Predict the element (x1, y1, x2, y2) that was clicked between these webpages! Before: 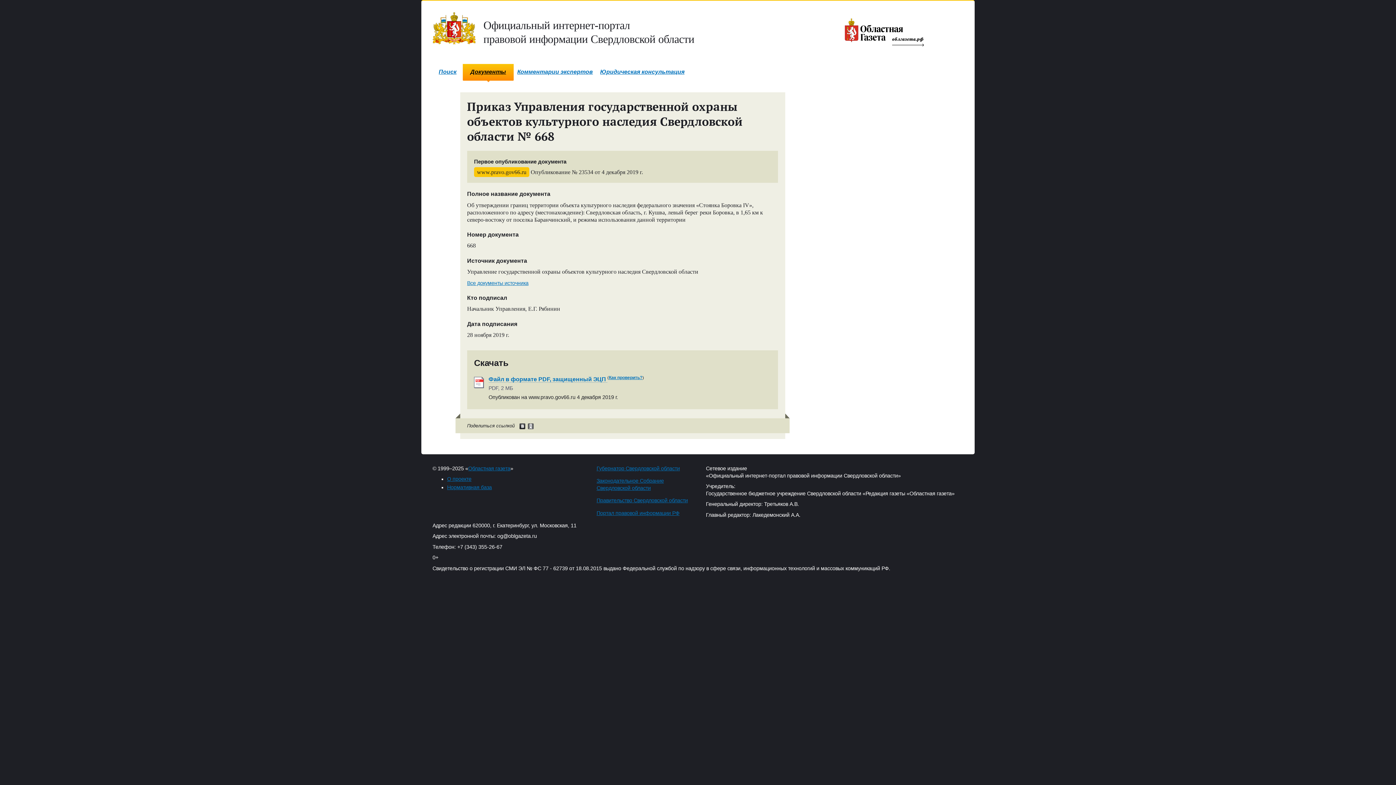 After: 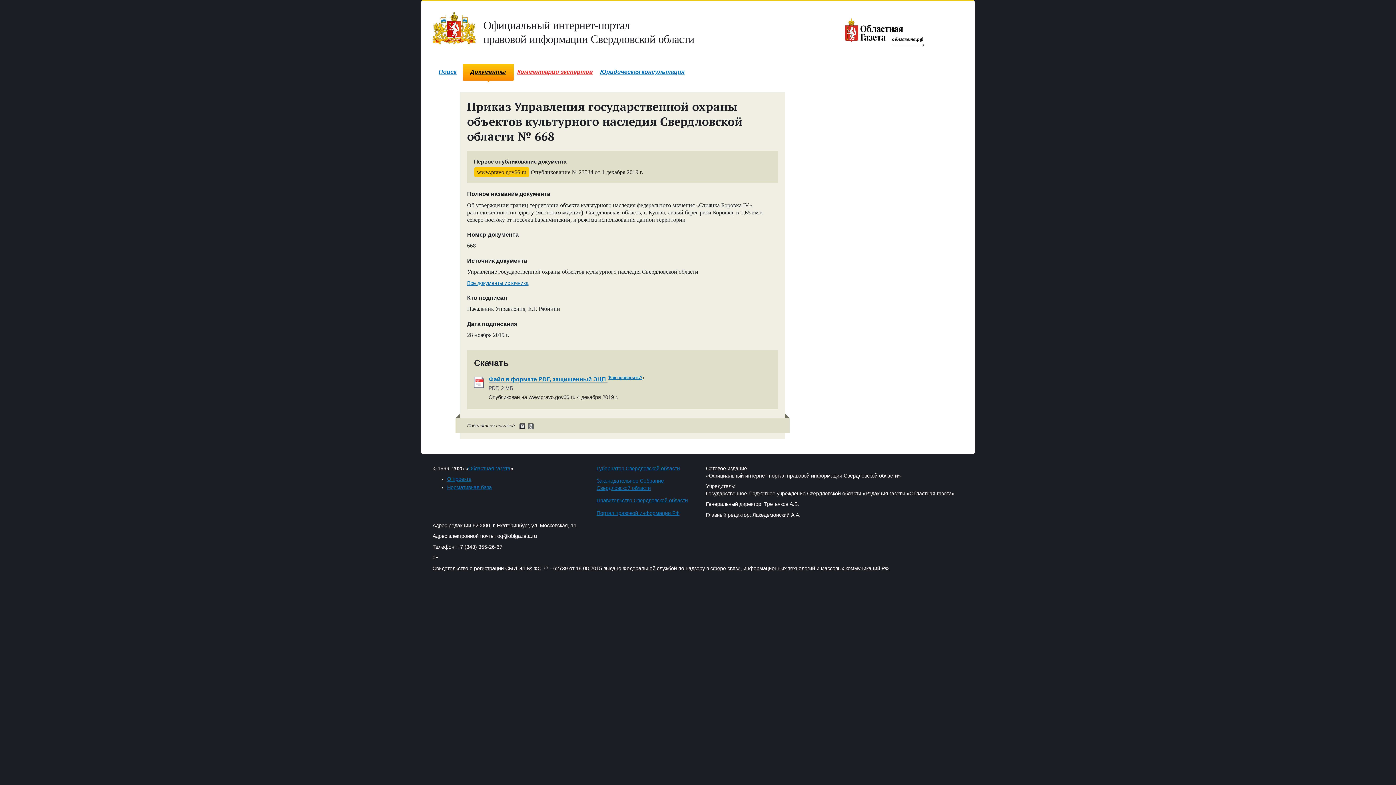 Action: bbox: (514, 67, 595, 77) label: Комментарии экспертов